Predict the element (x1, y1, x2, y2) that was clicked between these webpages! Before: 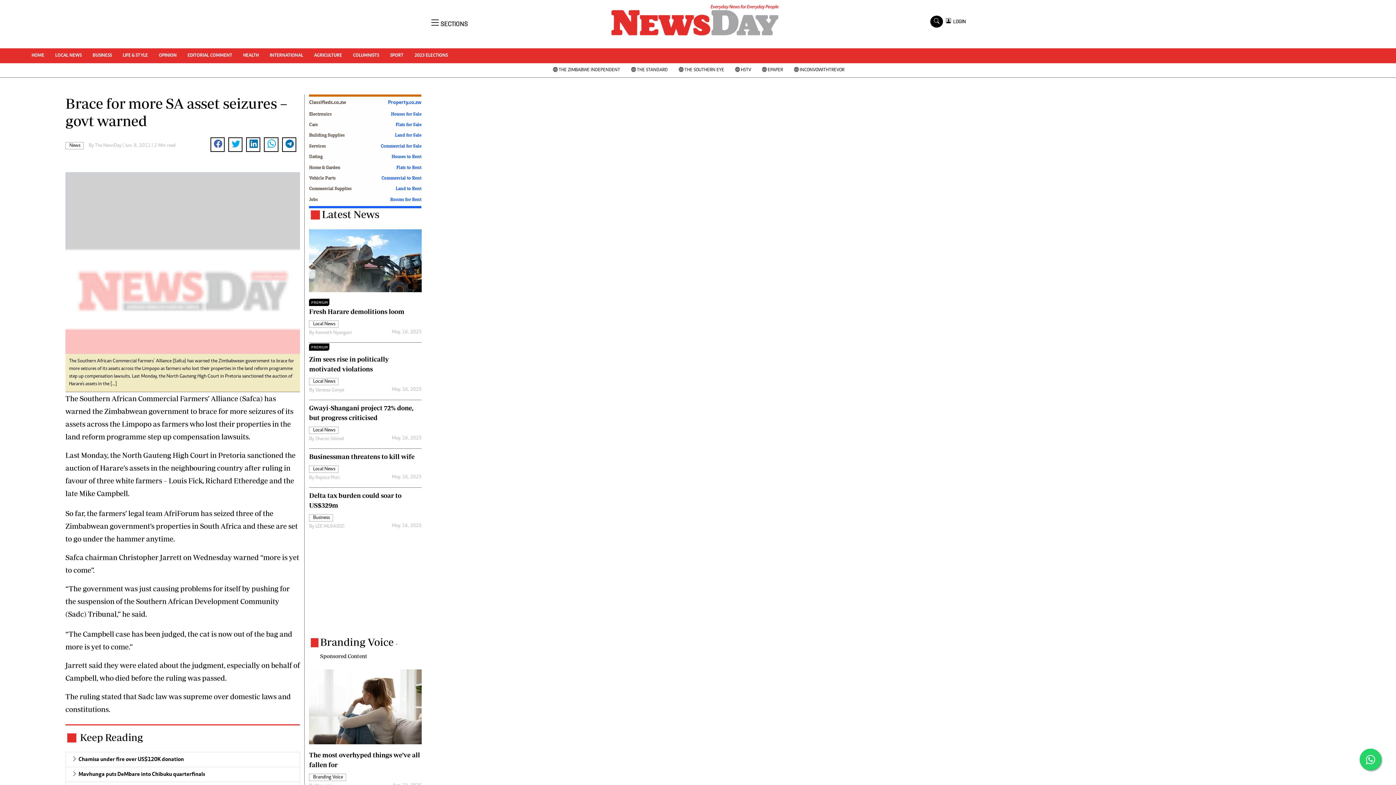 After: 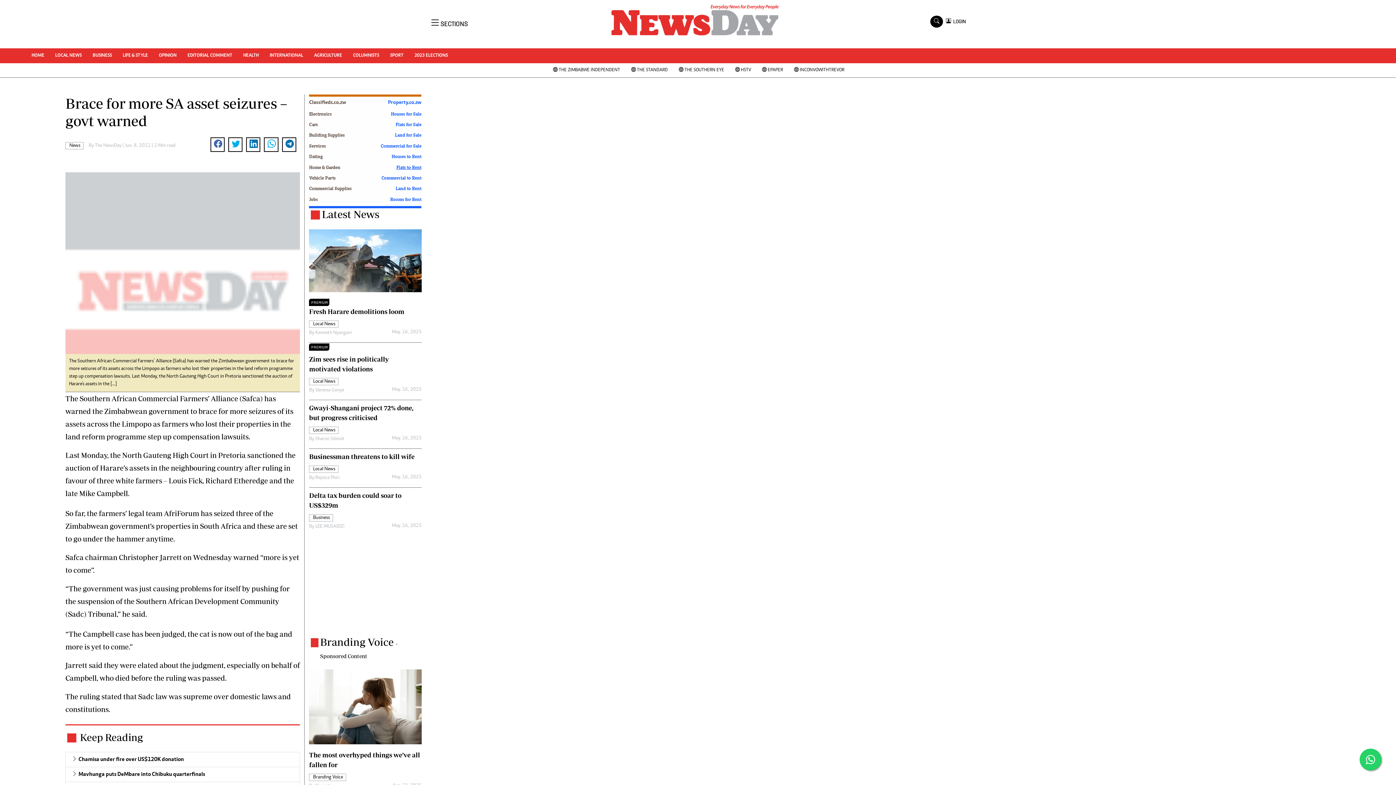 Action: bbox: (366, 164, 421, 175) label: Flats to Rent